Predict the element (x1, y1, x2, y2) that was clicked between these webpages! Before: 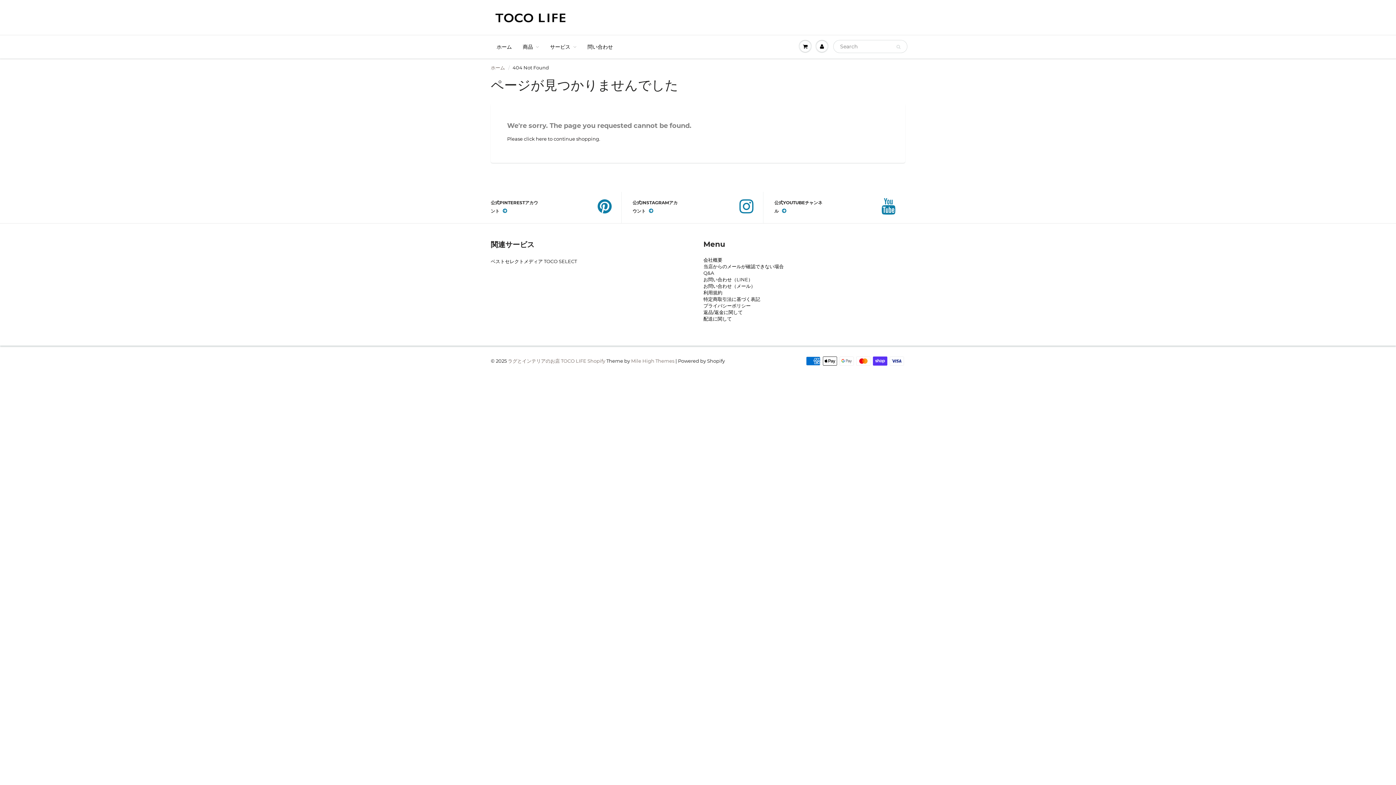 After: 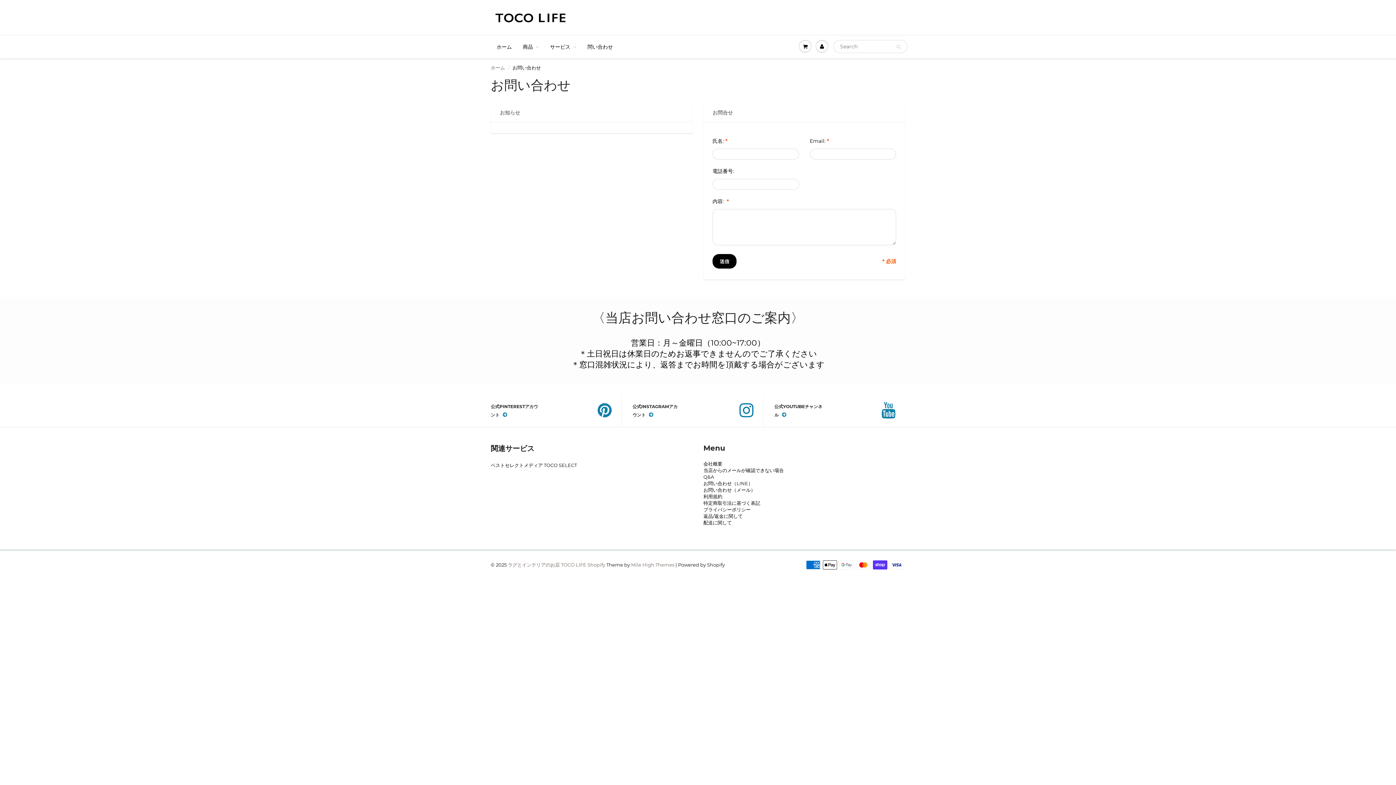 Action: bbox: (703, 283, 755, 289) label: お問い合わせ（メール）